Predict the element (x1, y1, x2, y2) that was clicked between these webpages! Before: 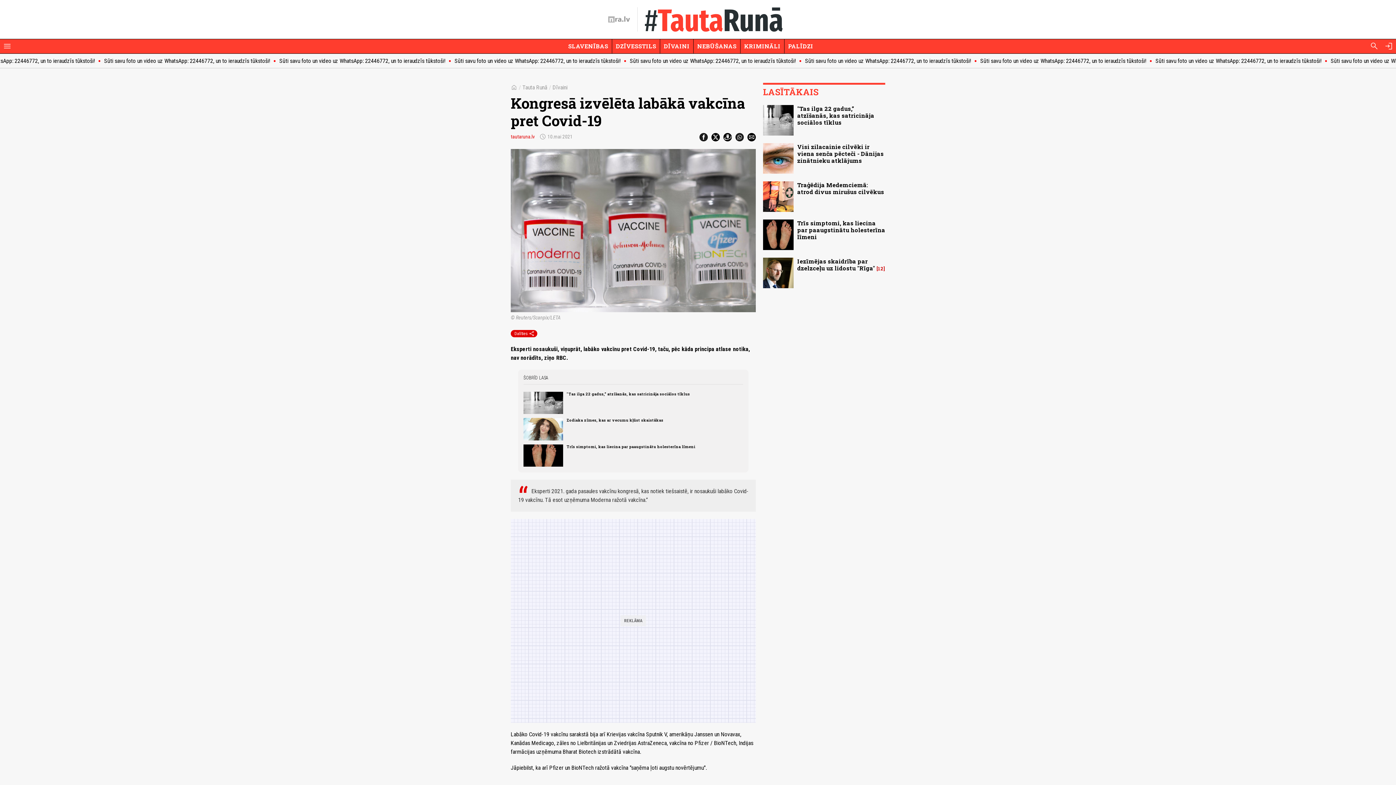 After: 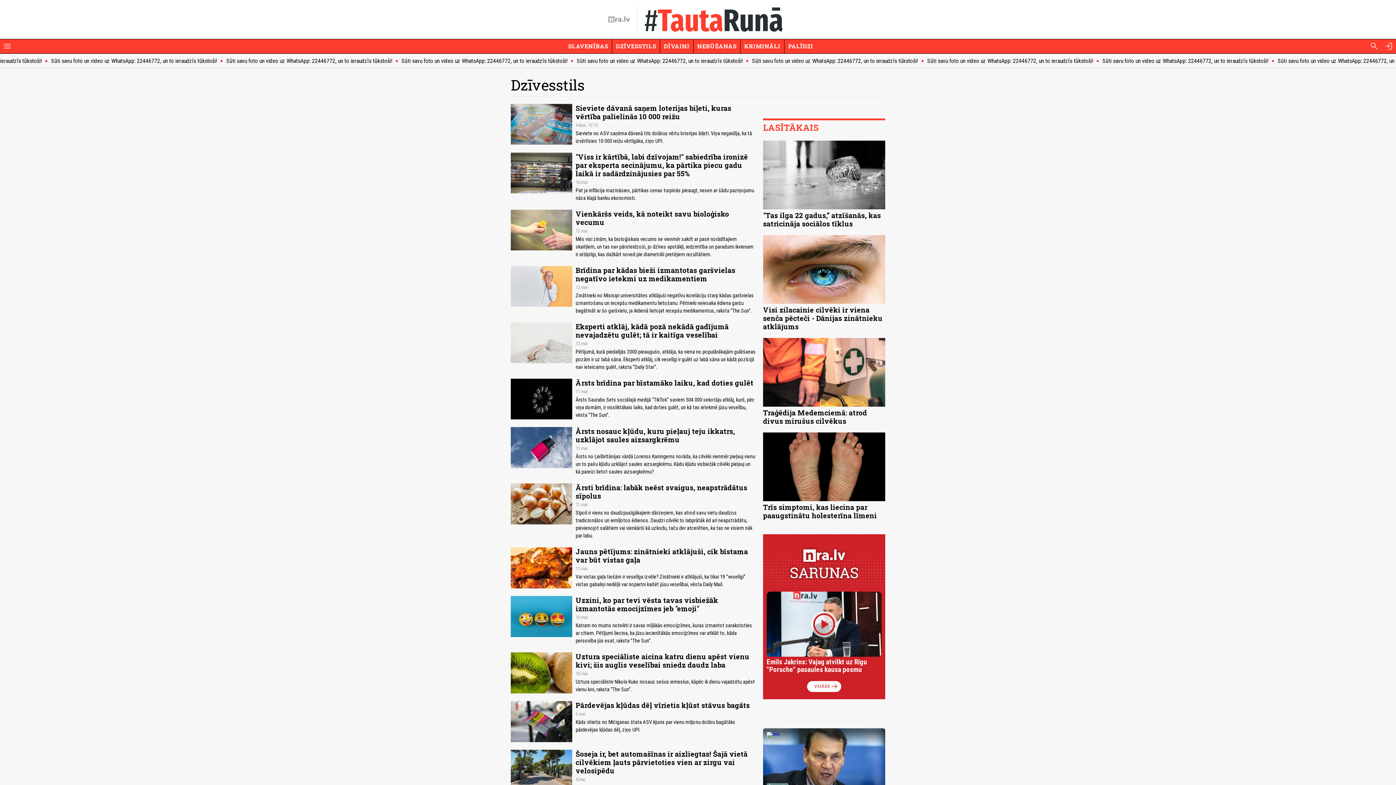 Action: label: DZĪVESSTILS bbox: (616, 40, 656, 51)